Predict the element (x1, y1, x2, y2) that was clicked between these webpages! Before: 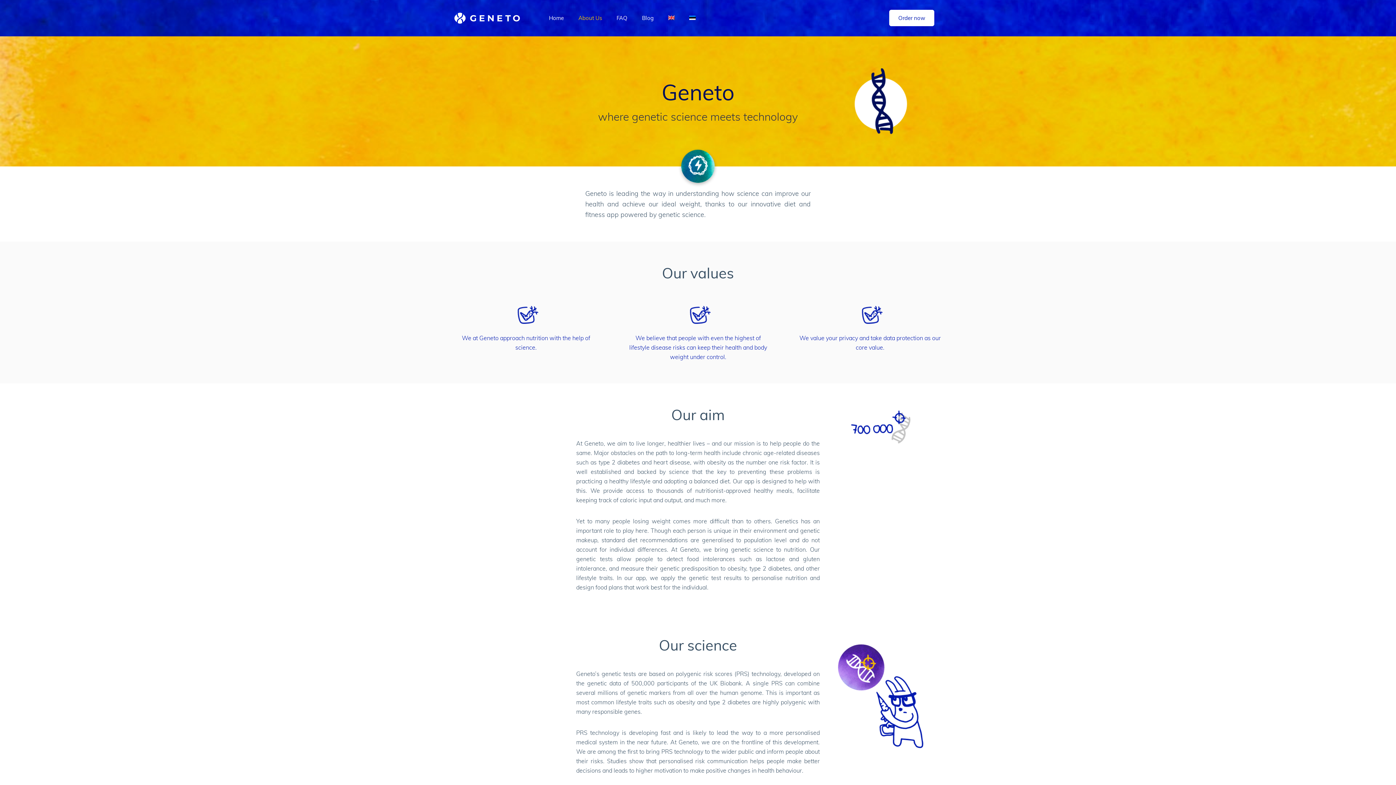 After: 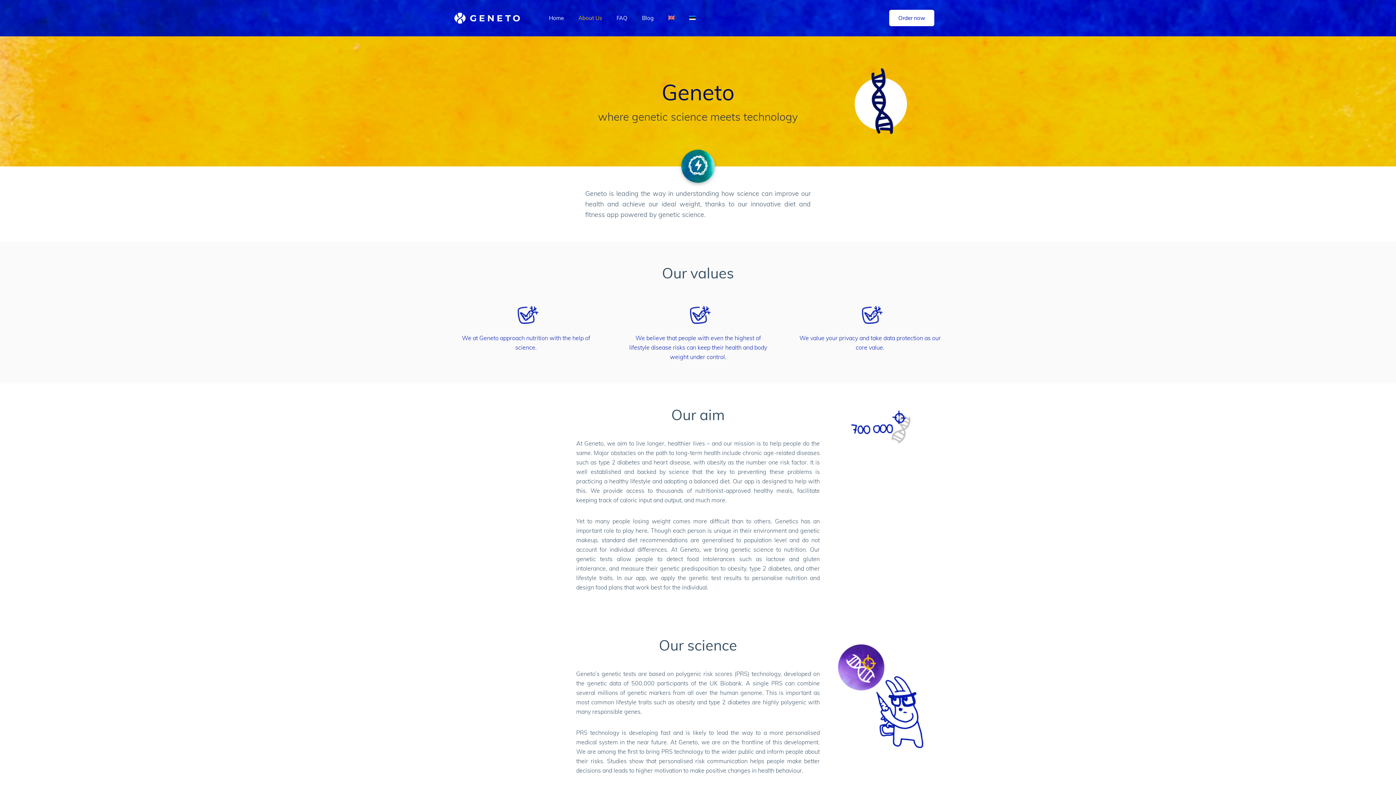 Action: bbox: (661, 0, 682, 36)